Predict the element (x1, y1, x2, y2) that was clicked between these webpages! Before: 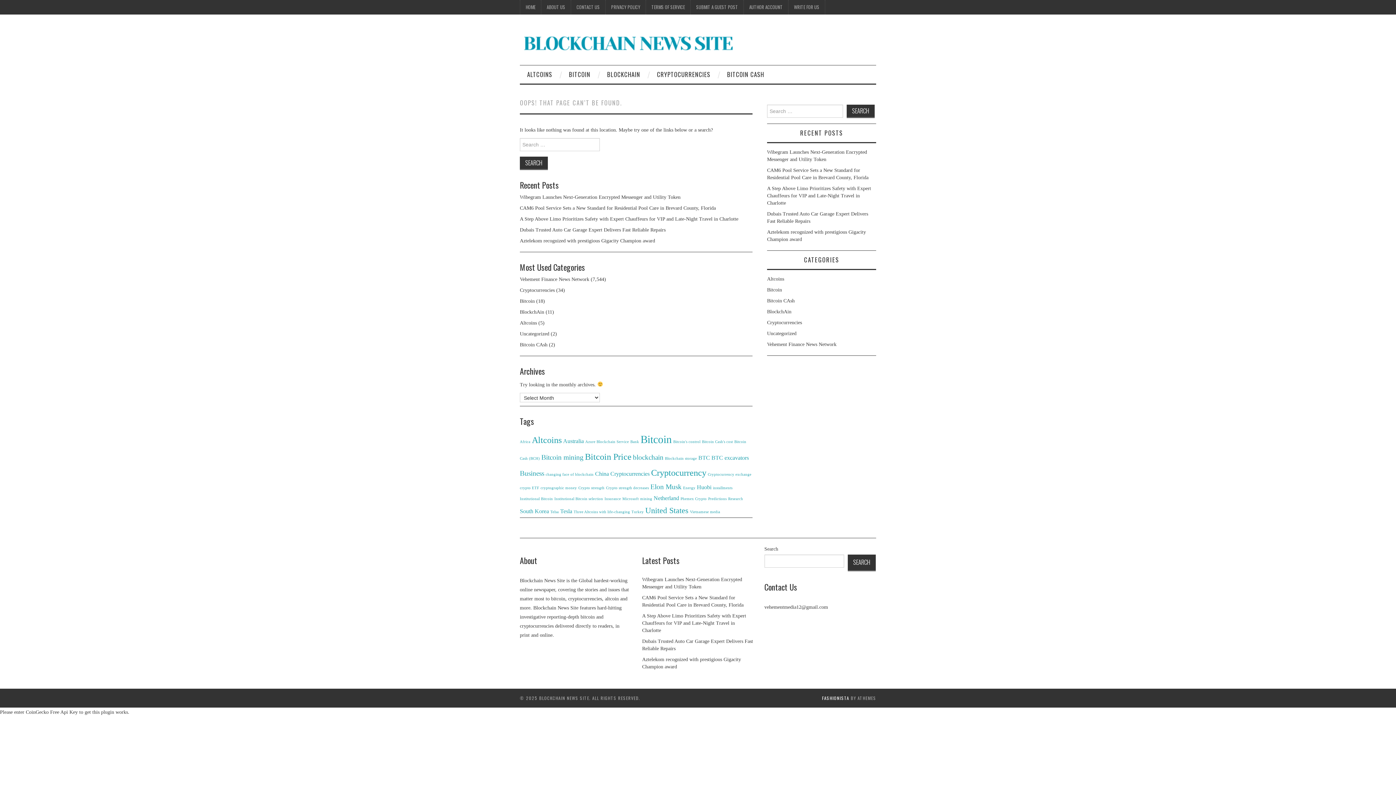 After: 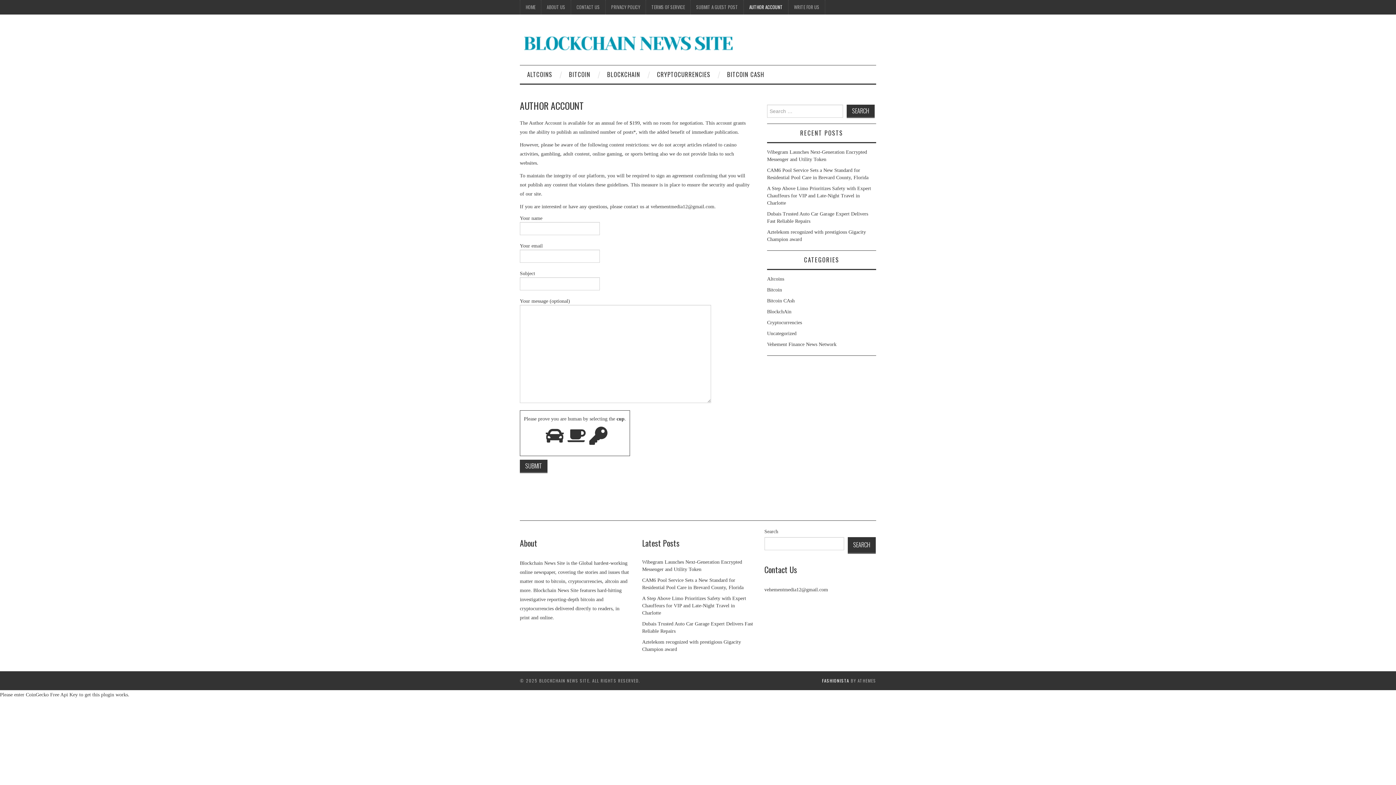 Action: label: AUTHOR ACCOUNT bbox: (744, 0, 788, 14)